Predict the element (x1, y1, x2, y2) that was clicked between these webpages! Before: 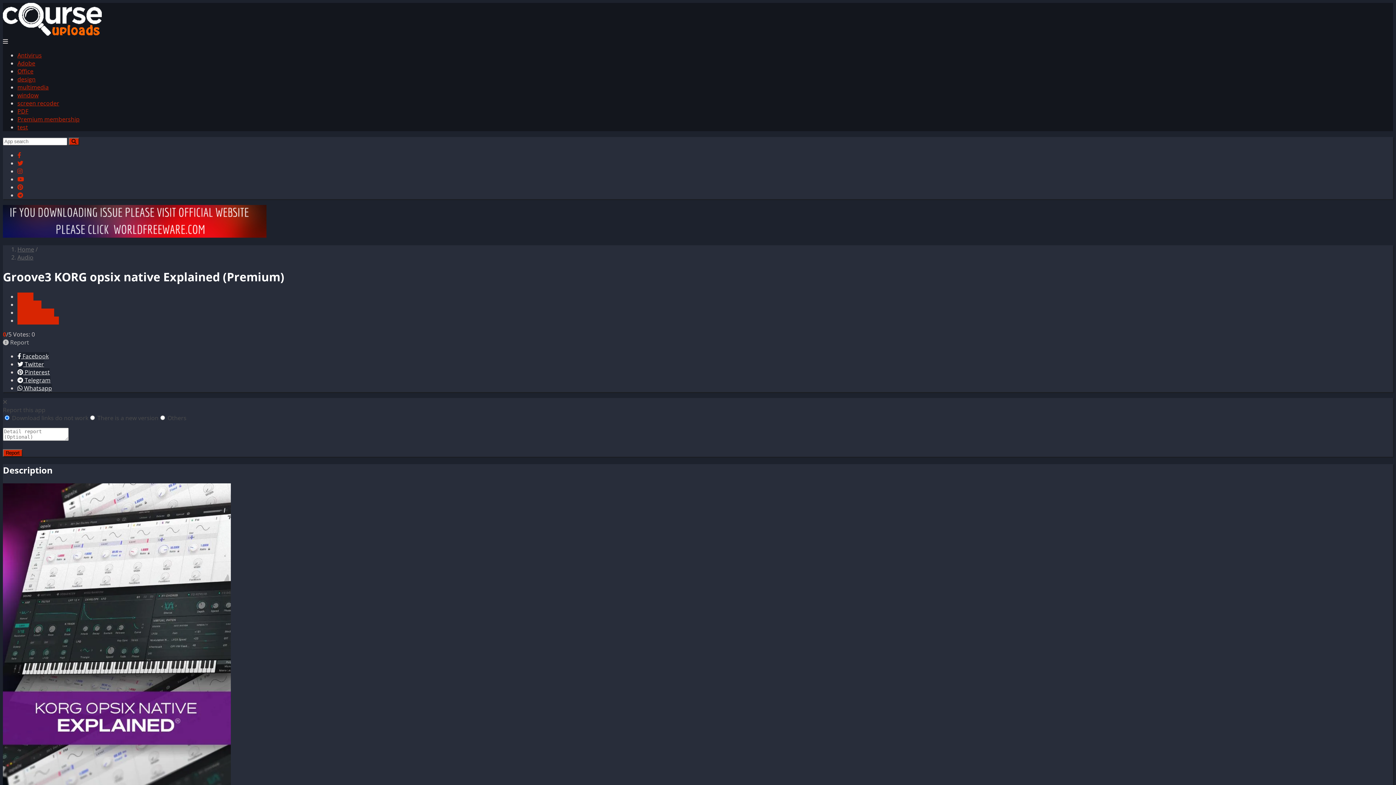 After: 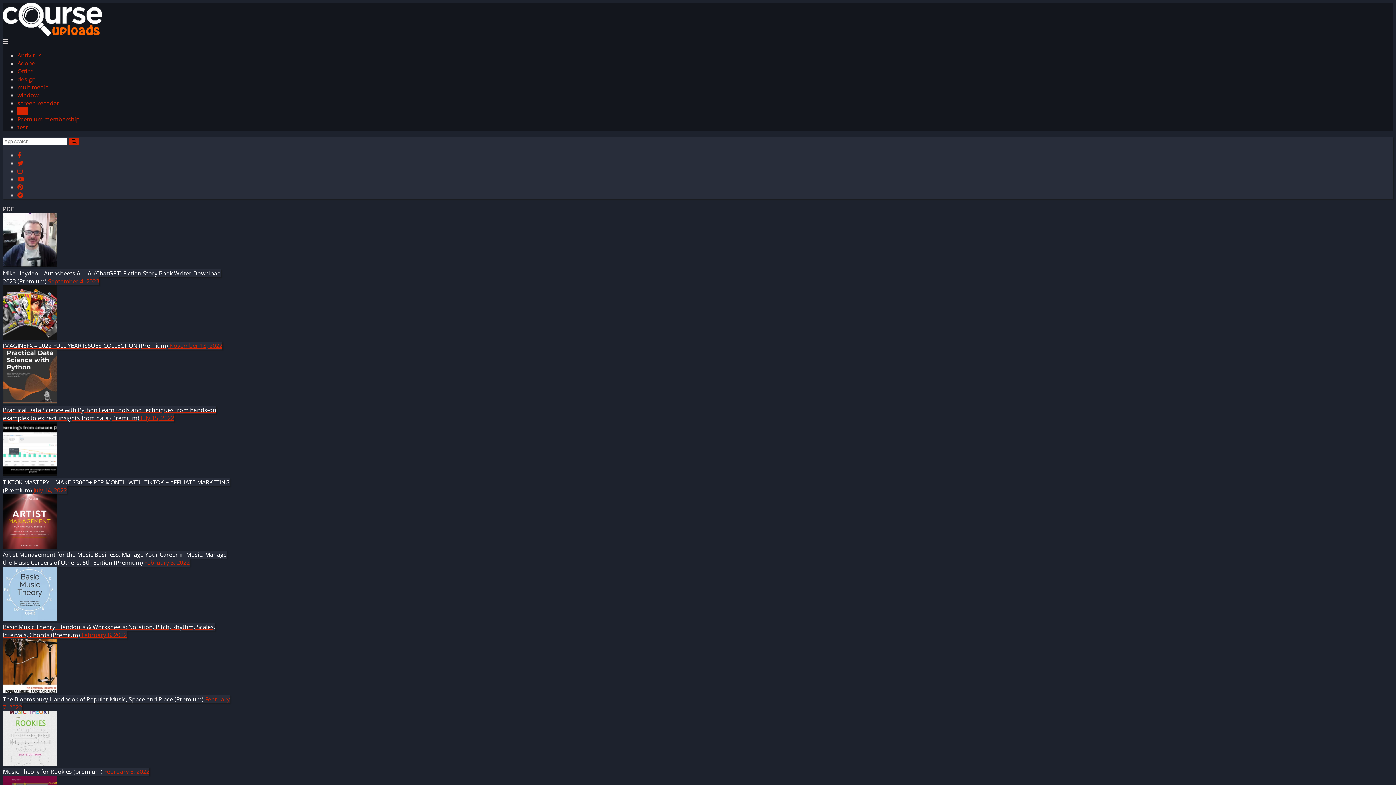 Action: bbox: (17, 107, 28, 115) label: PDF